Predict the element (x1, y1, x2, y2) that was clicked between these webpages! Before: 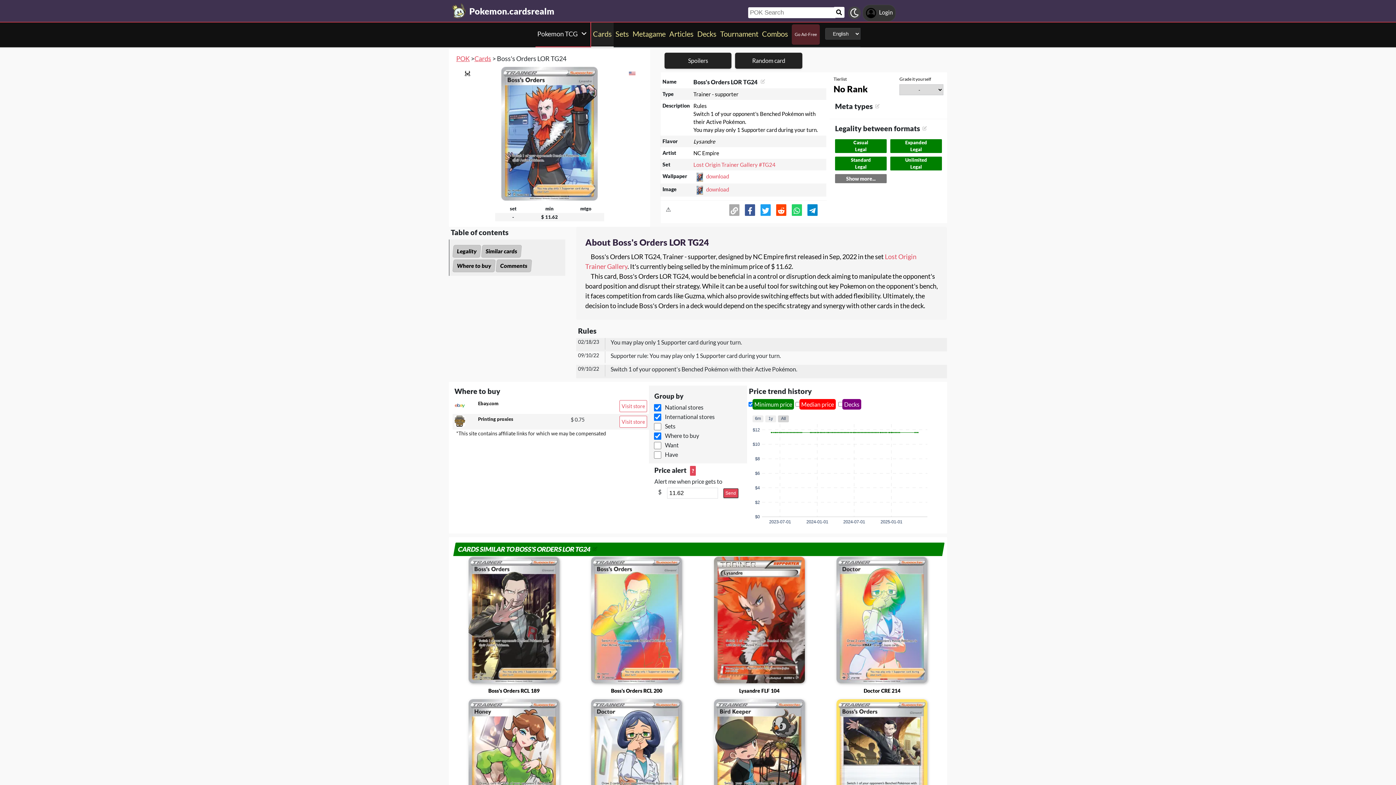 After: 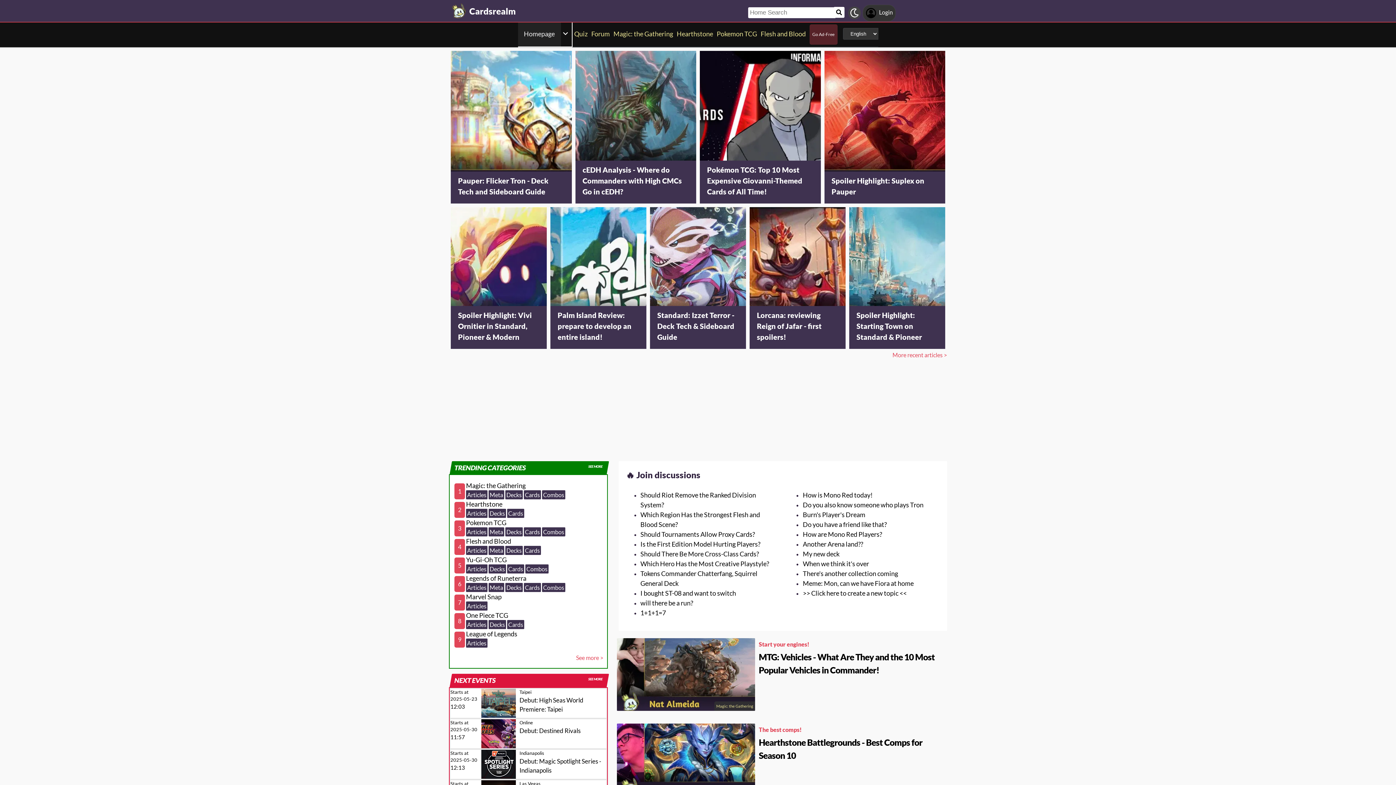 Action: label: Landing page bbox: (450, 3, 467, 18)